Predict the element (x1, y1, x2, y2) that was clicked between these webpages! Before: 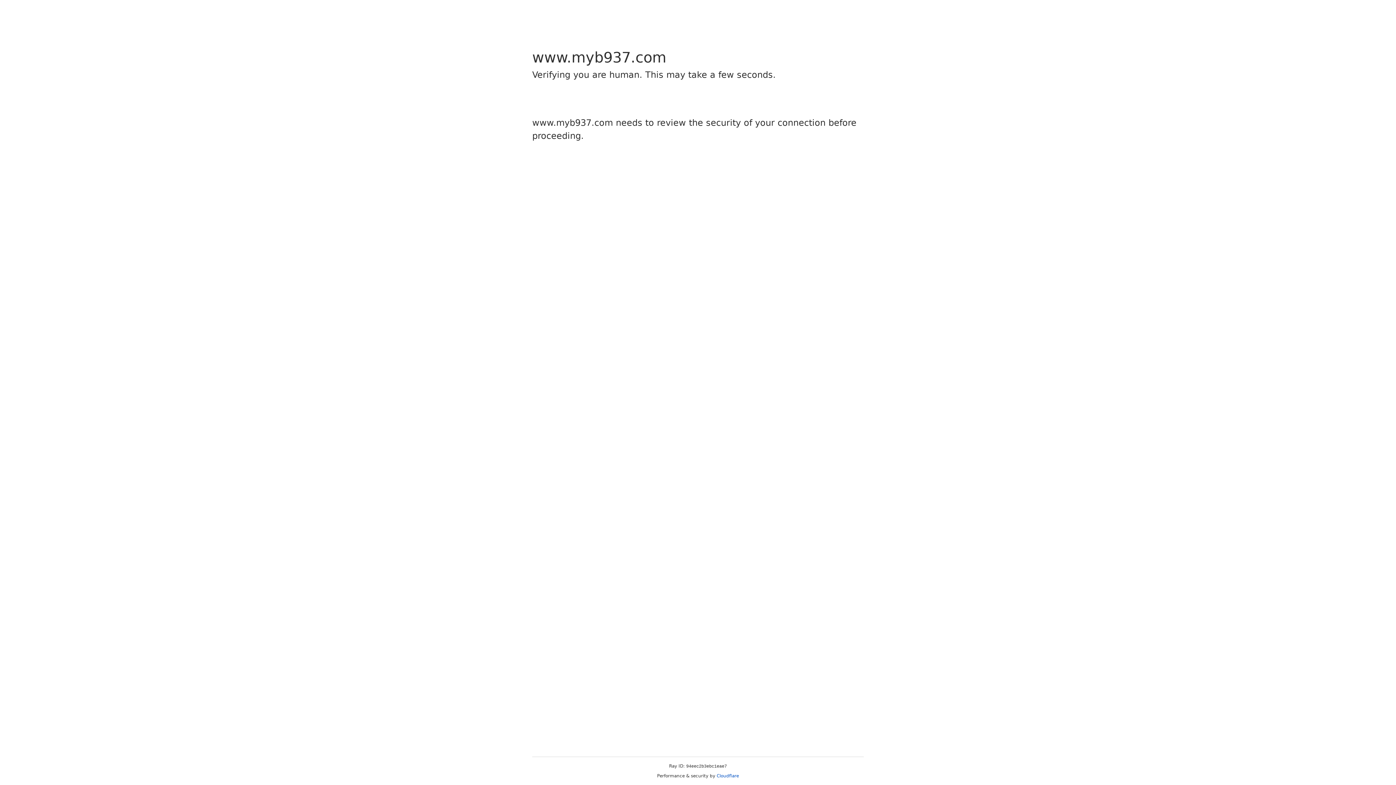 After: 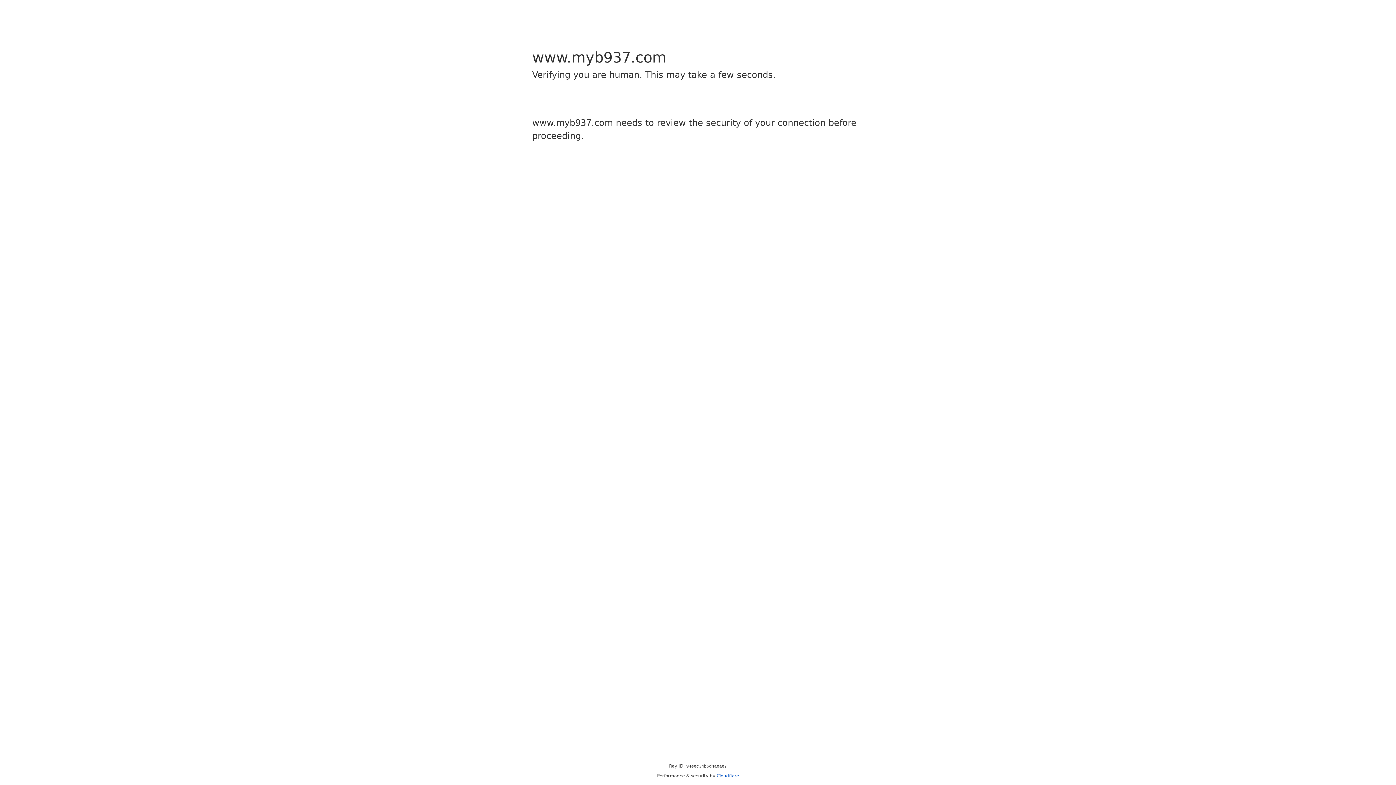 Action: label: Cloudflare bbox: (716, 773, 739, 778)